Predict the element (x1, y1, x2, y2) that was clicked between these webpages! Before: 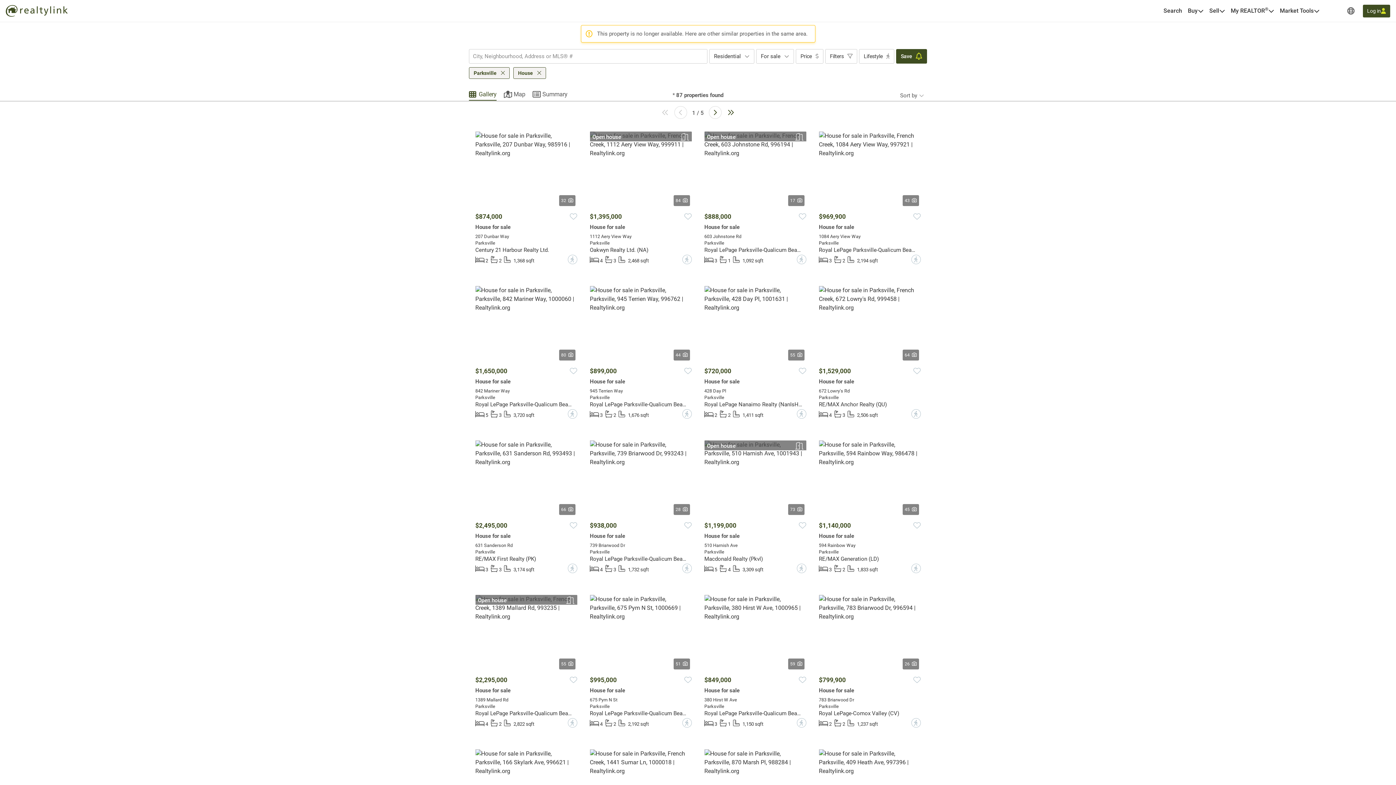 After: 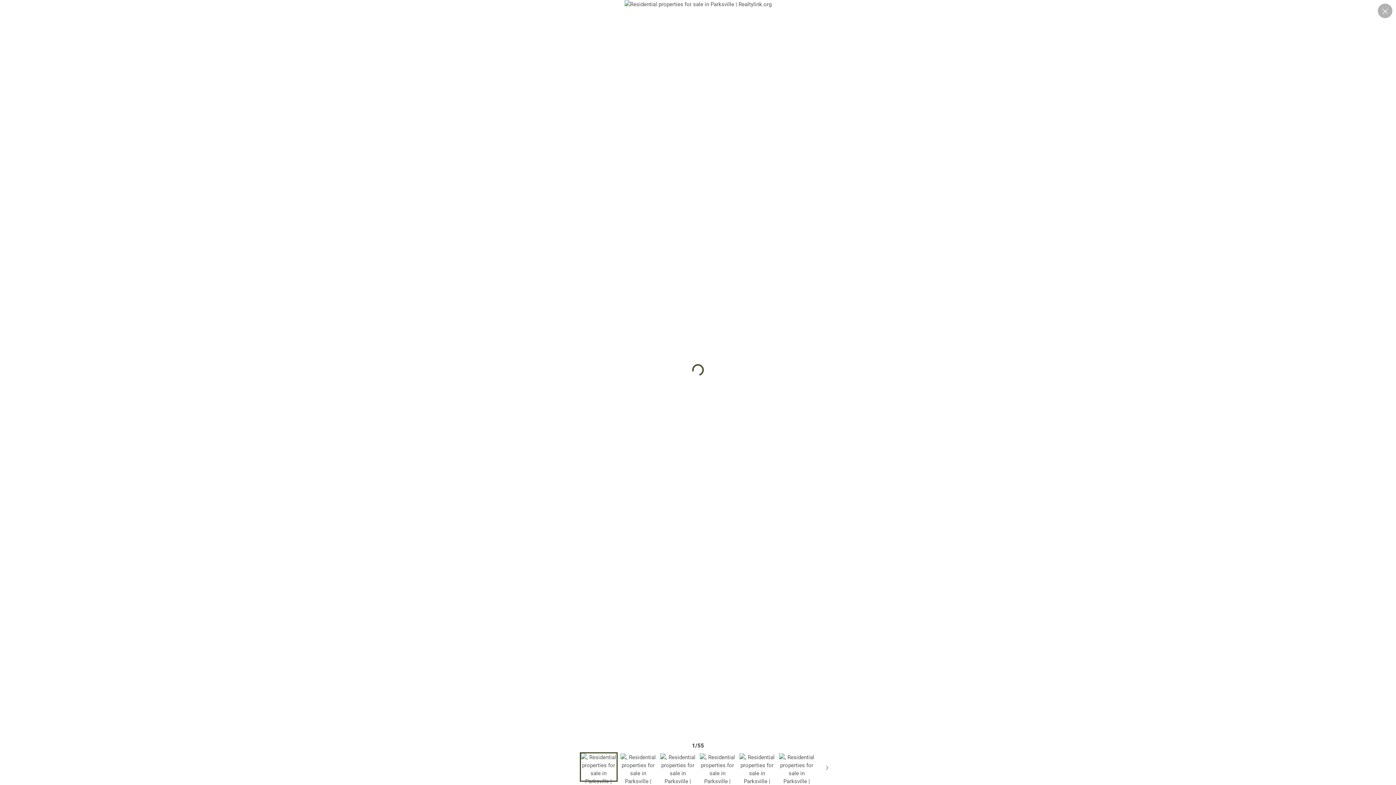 Action: label: 55 bbox: (788, 349, 804, 360)